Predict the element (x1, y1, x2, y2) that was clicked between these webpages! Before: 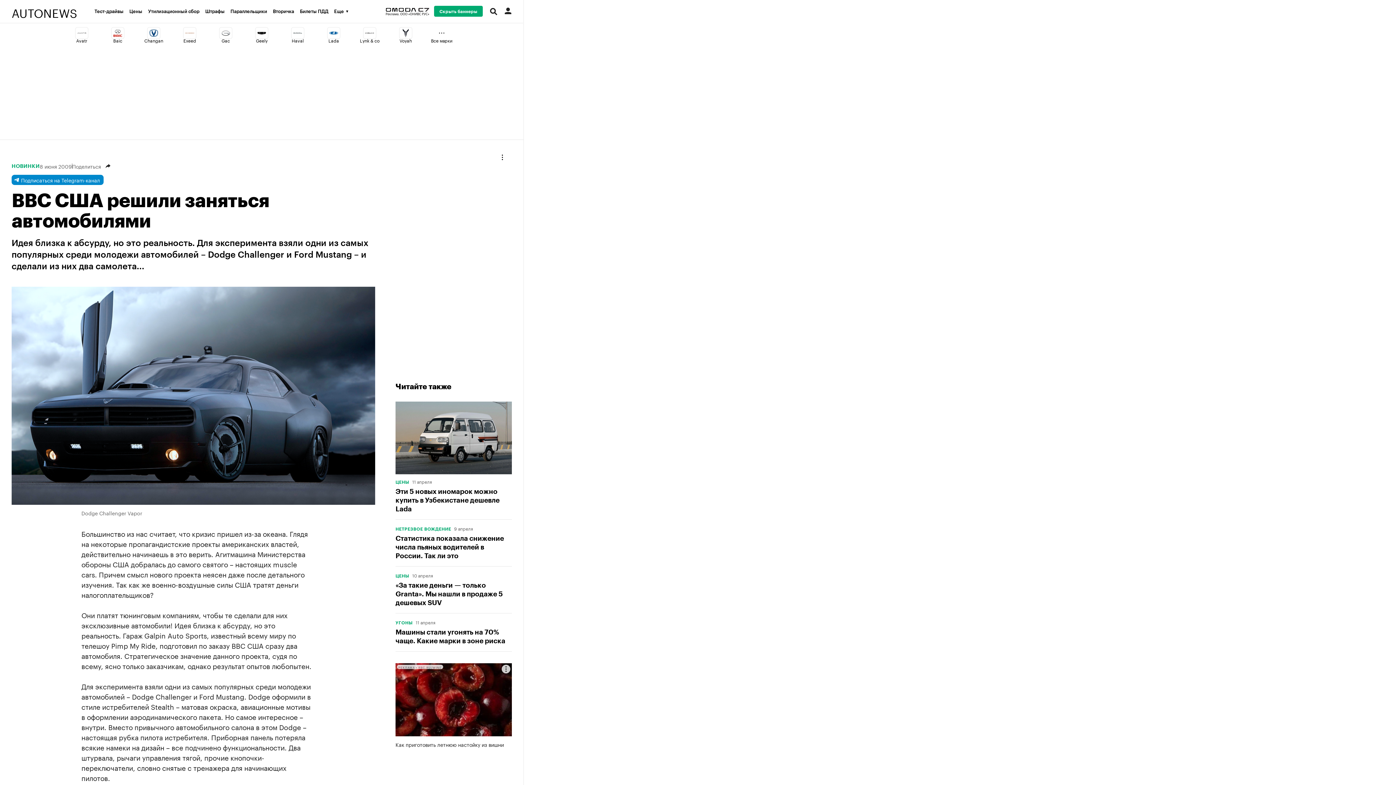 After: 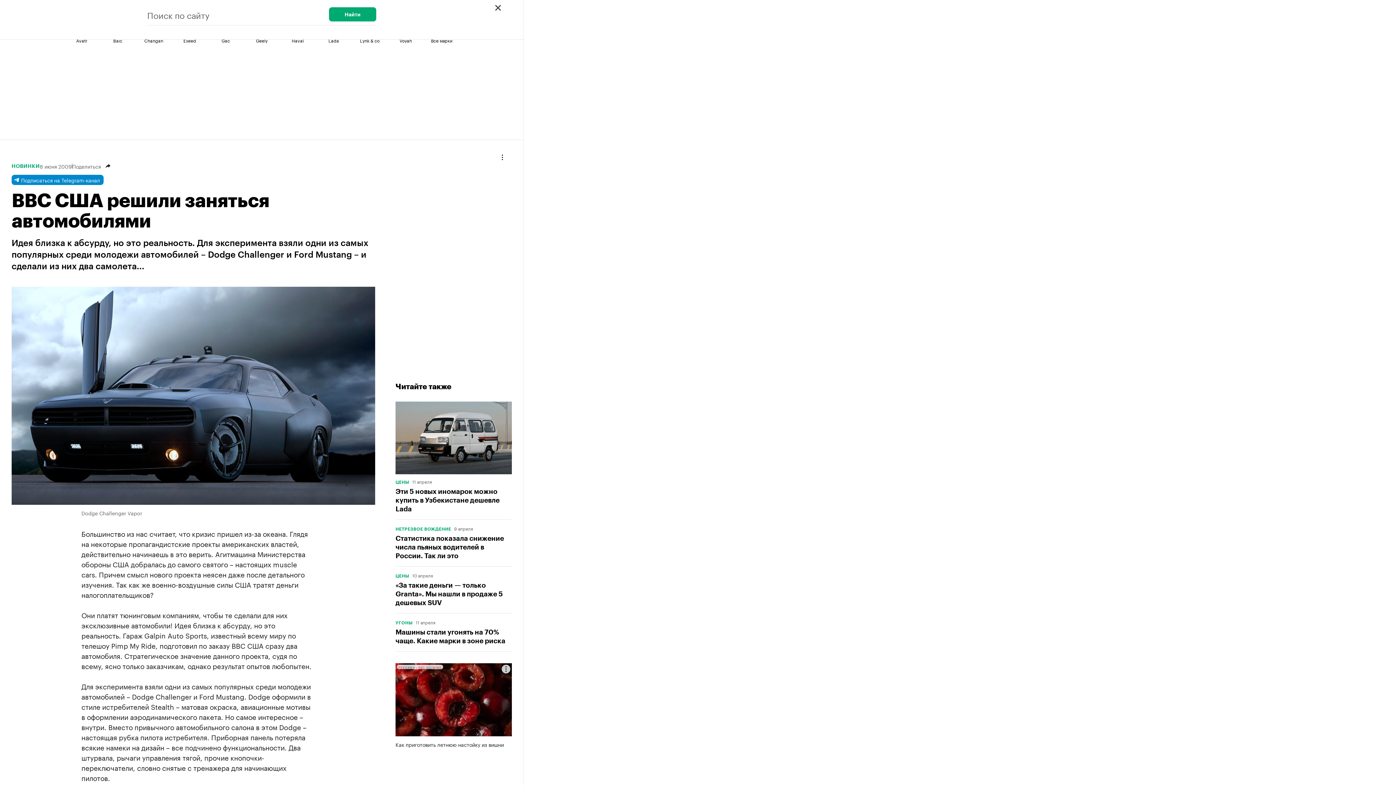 Action: bbox: (486, 3, 501, 19)